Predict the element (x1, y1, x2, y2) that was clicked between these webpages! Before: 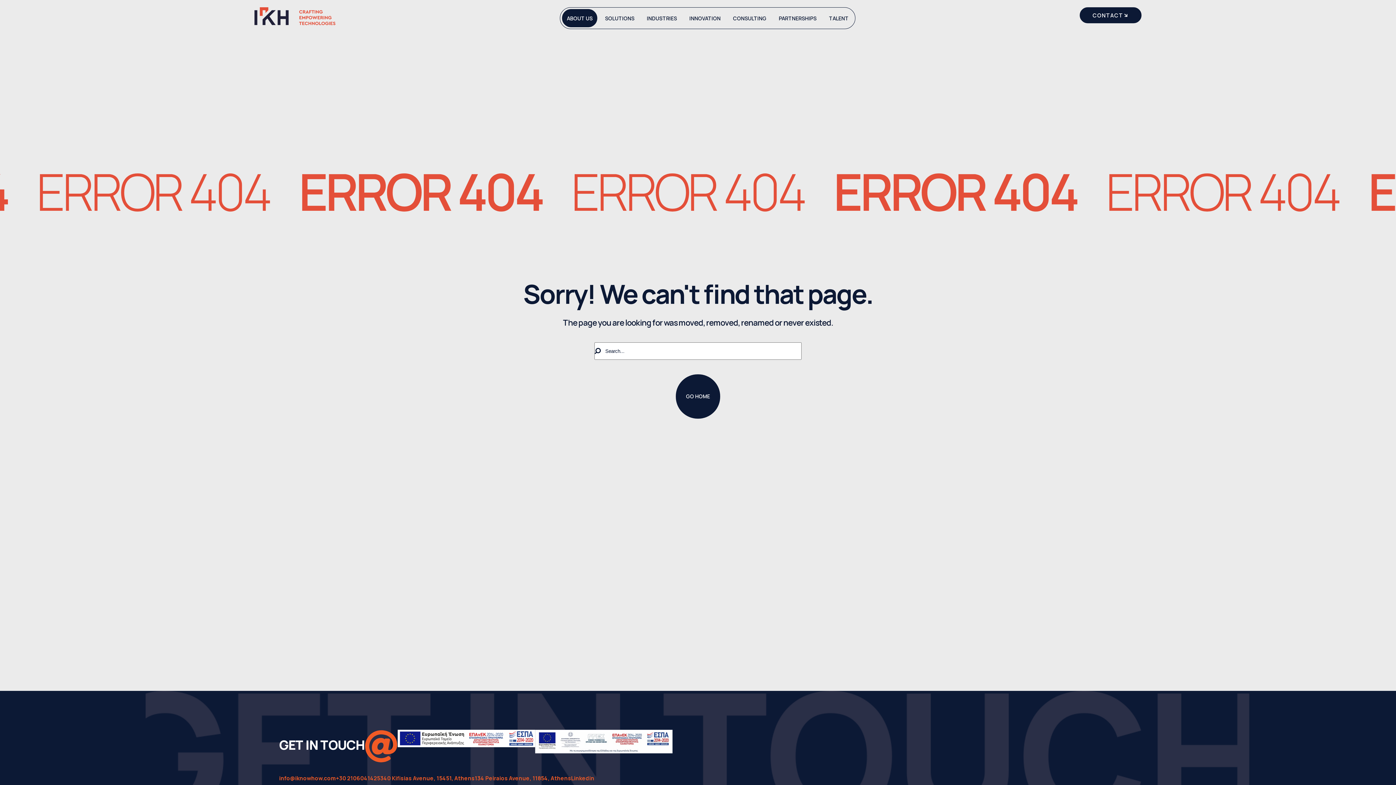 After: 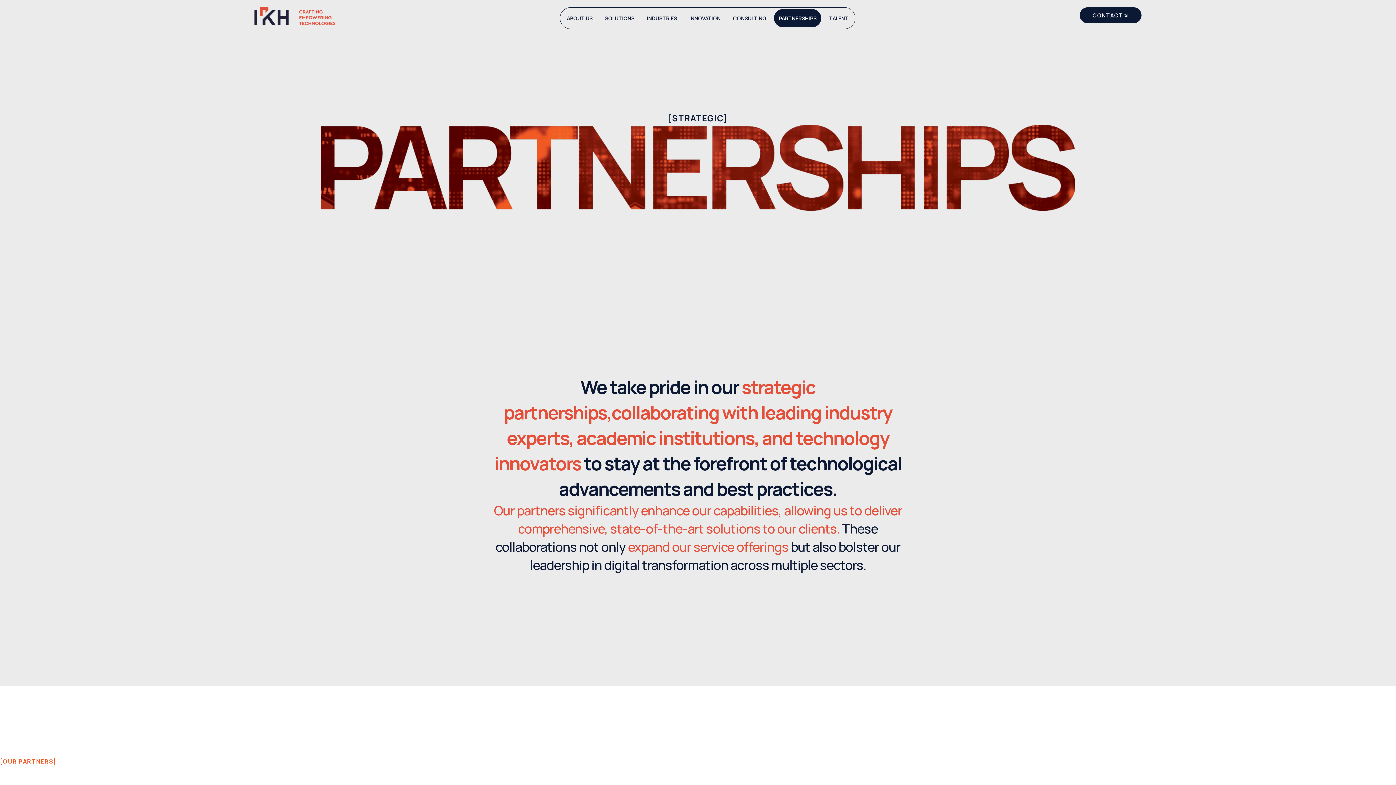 Action: bbox: (774, 9, 821, 27) label: PARTNERSHIPS